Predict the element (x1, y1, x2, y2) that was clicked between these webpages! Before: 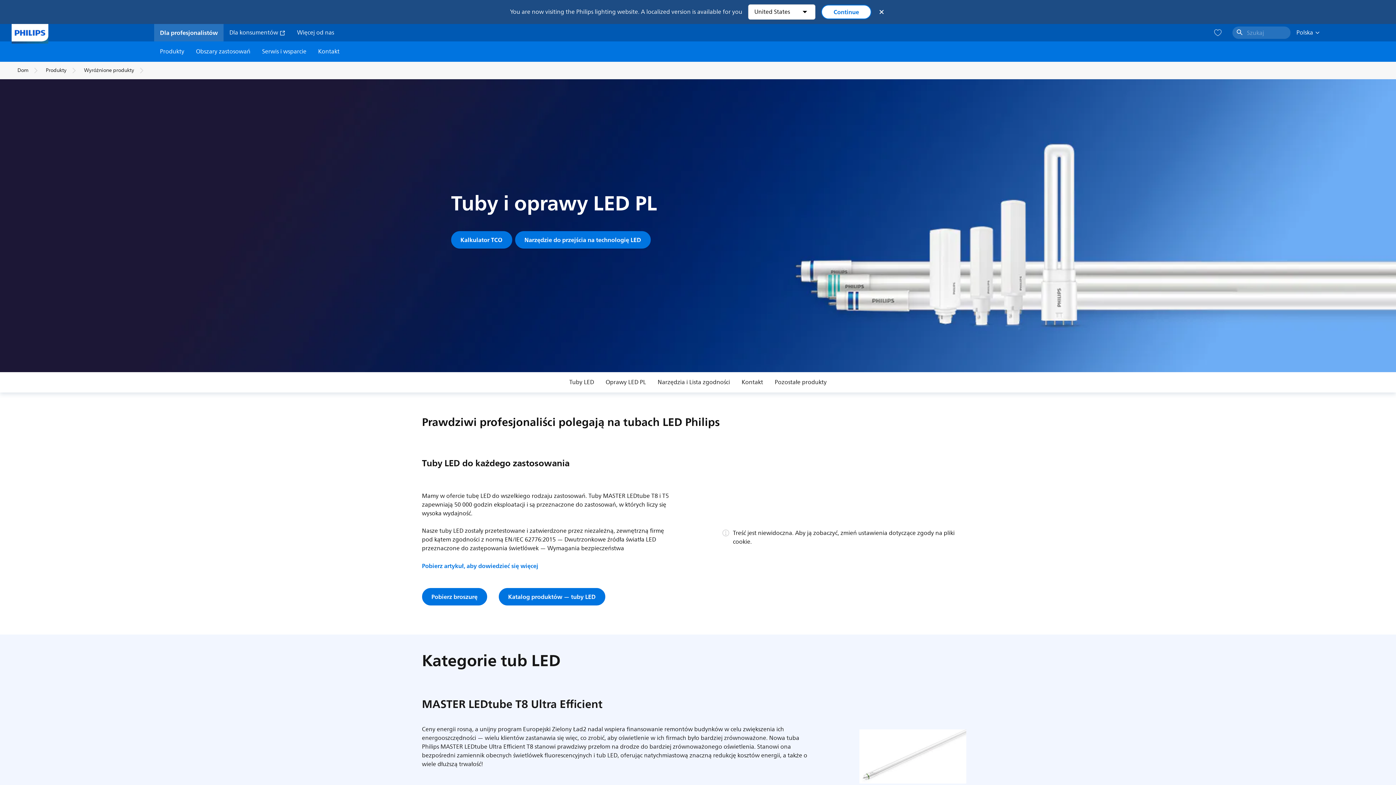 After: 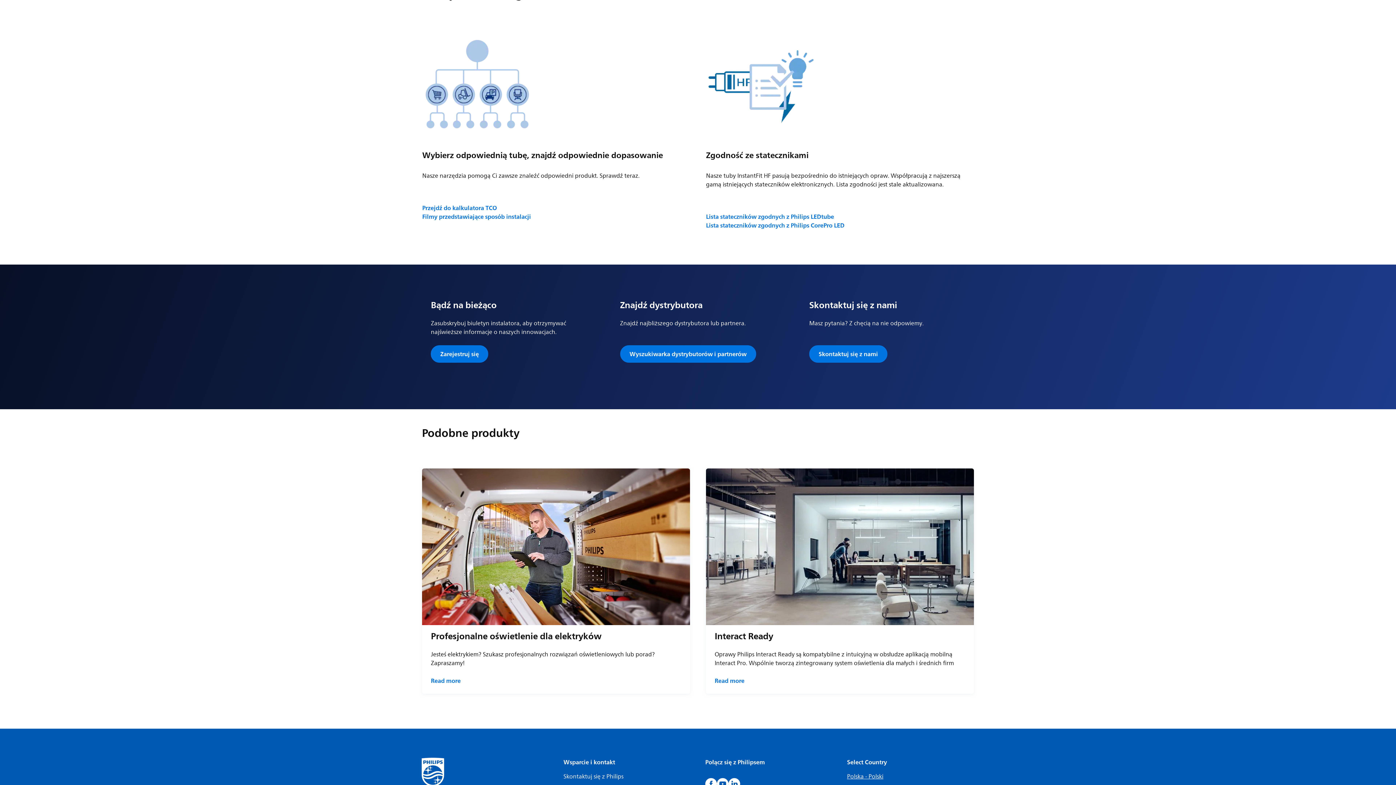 Action: label: Narzędzia i Lista zgodności bbox: (657, 372, 730, 392)